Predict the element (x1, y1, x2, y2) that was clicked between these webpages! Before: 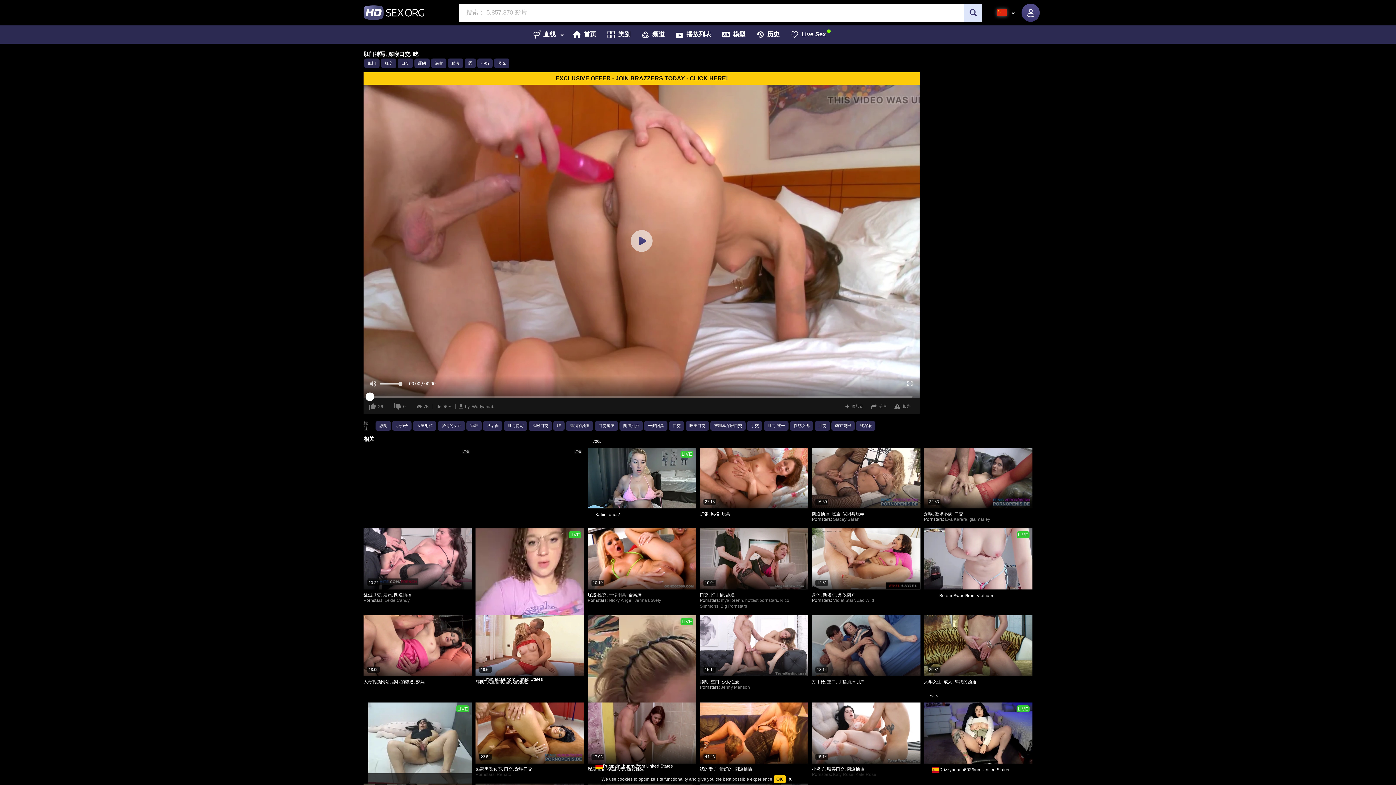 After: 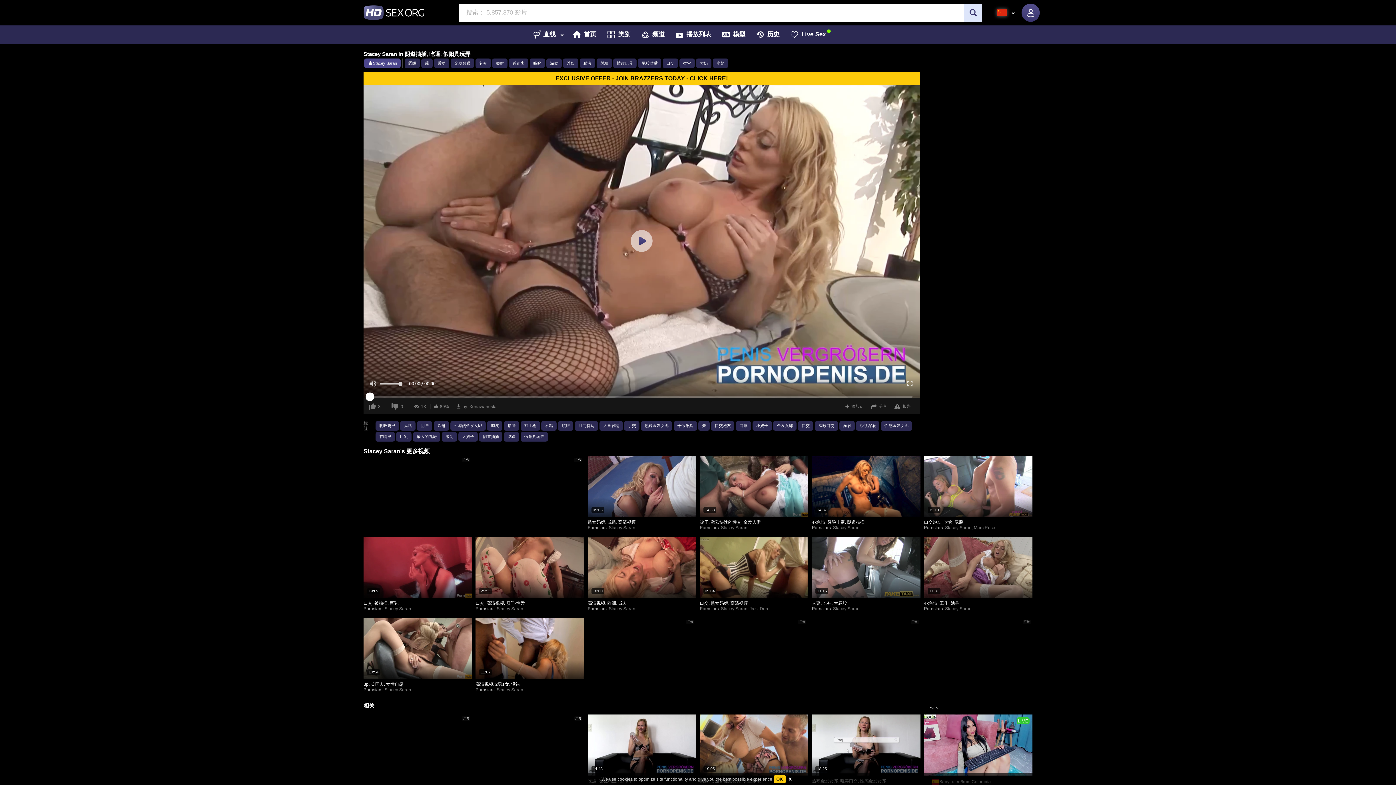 Action: label: 阴道抽插, 吃逼, 假阳具玩弄 bbox: (812, 511, 920, 516)